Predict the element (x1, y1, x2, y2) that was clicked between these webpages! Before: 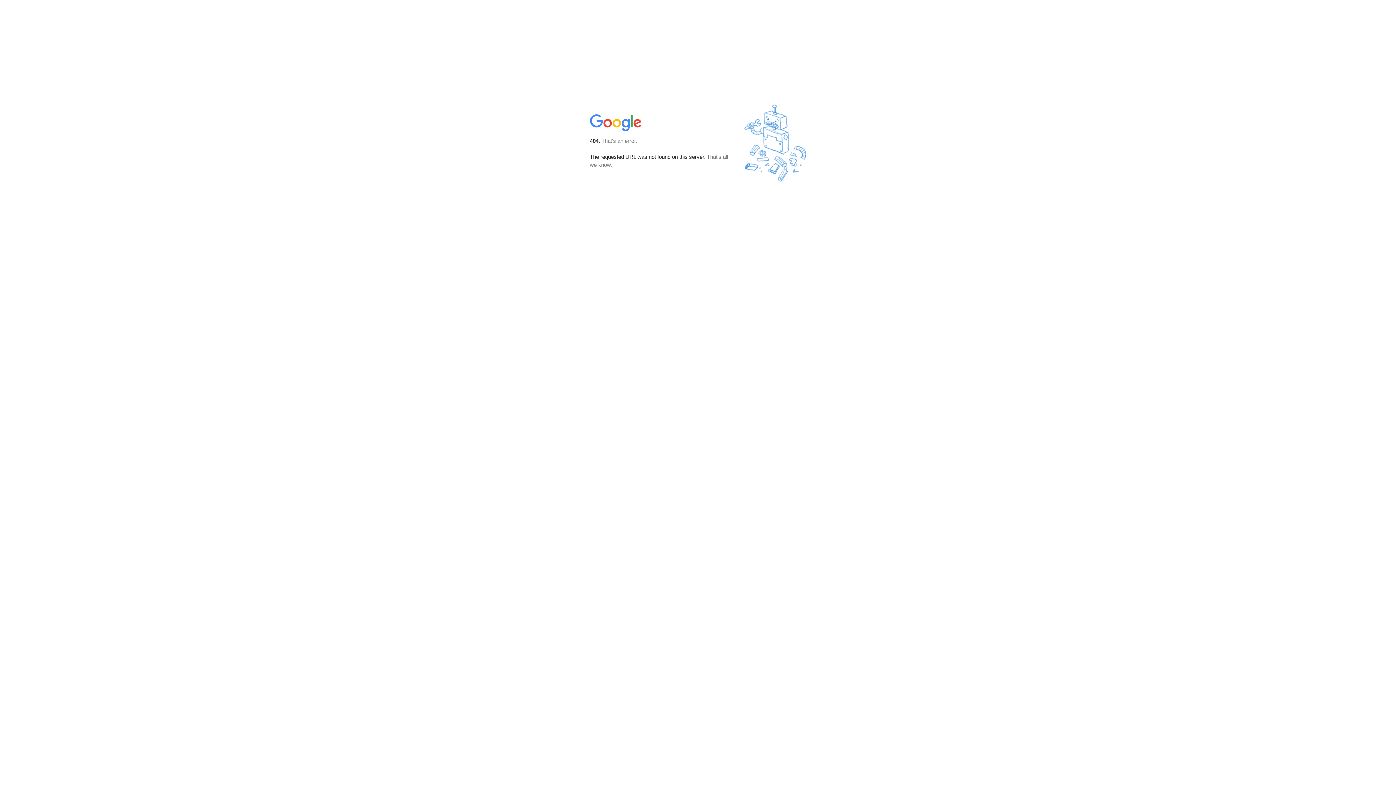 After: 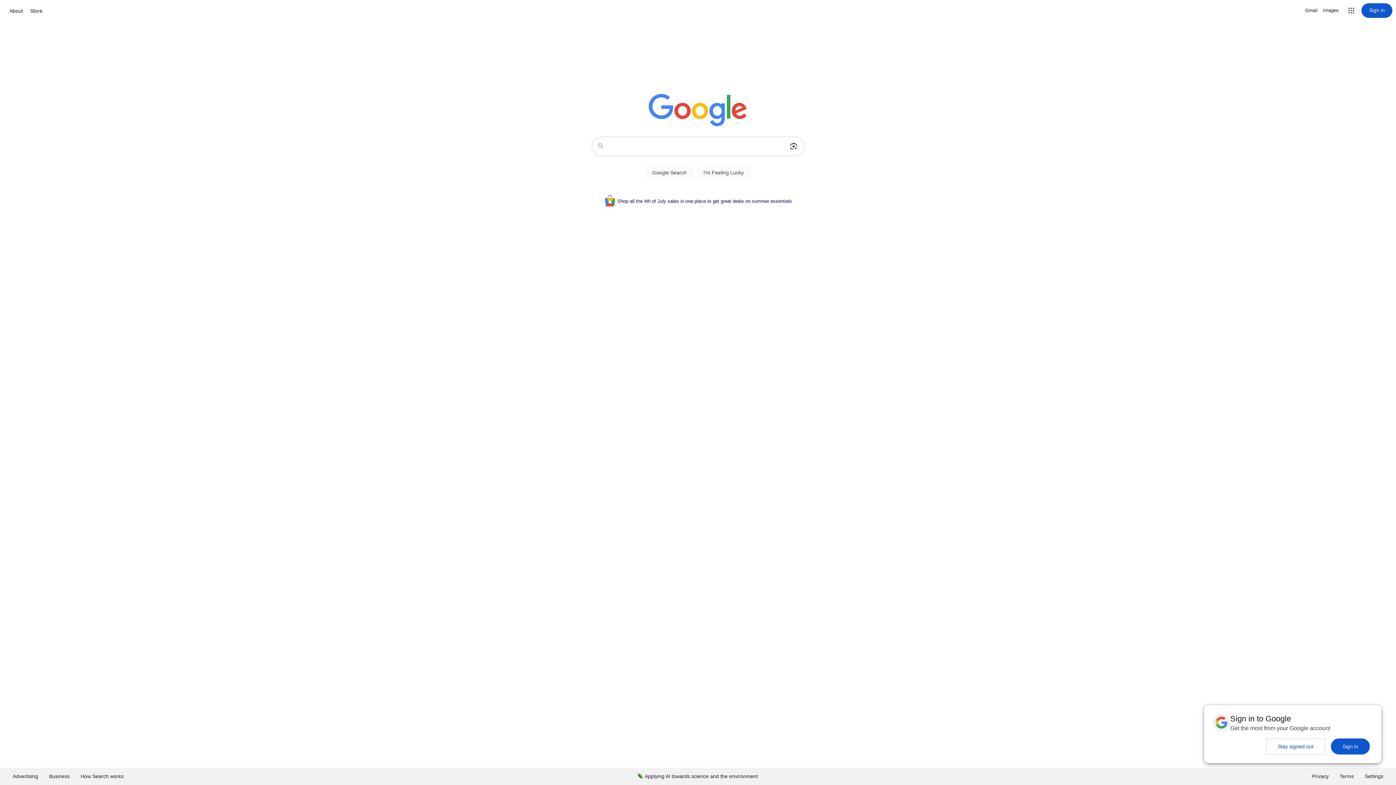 Action: bbox: (590, 127, 642, 134)